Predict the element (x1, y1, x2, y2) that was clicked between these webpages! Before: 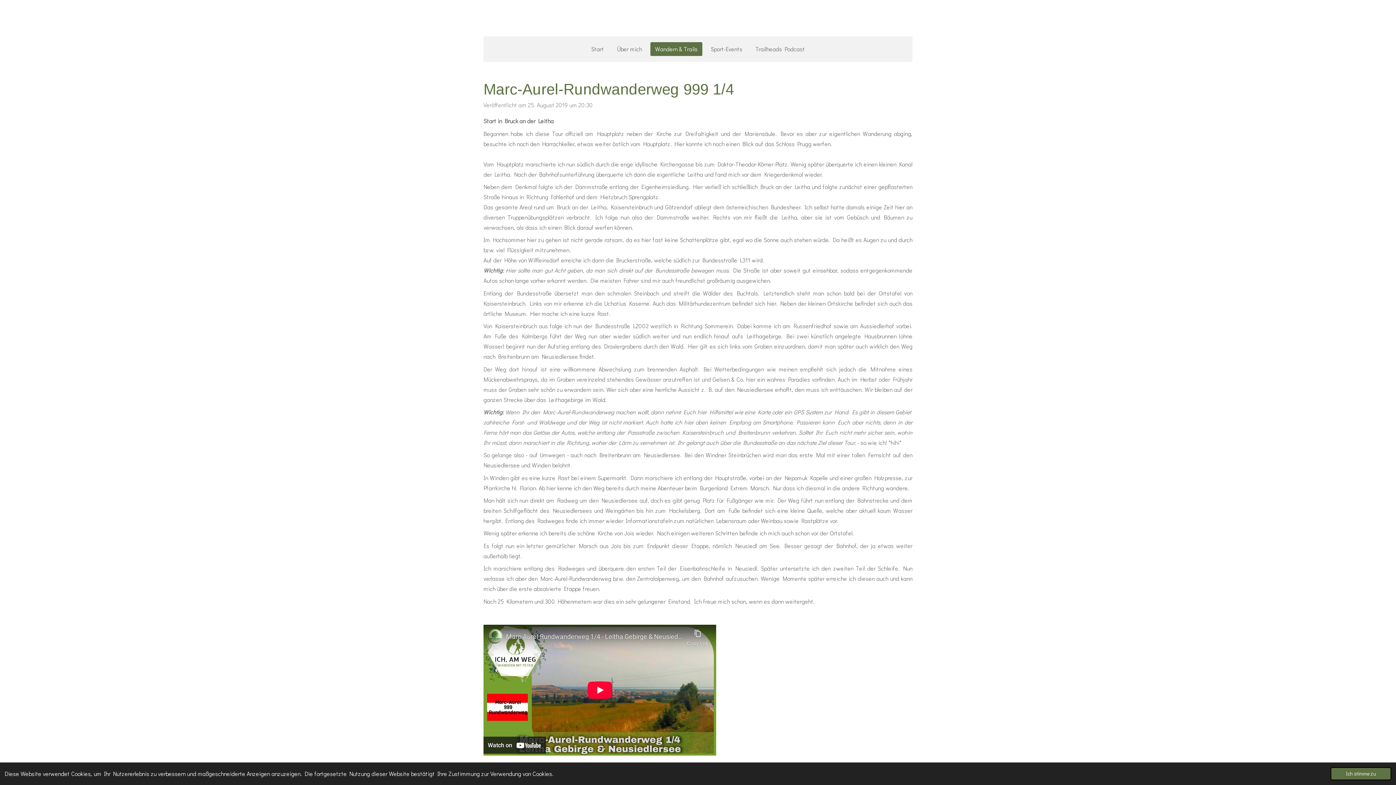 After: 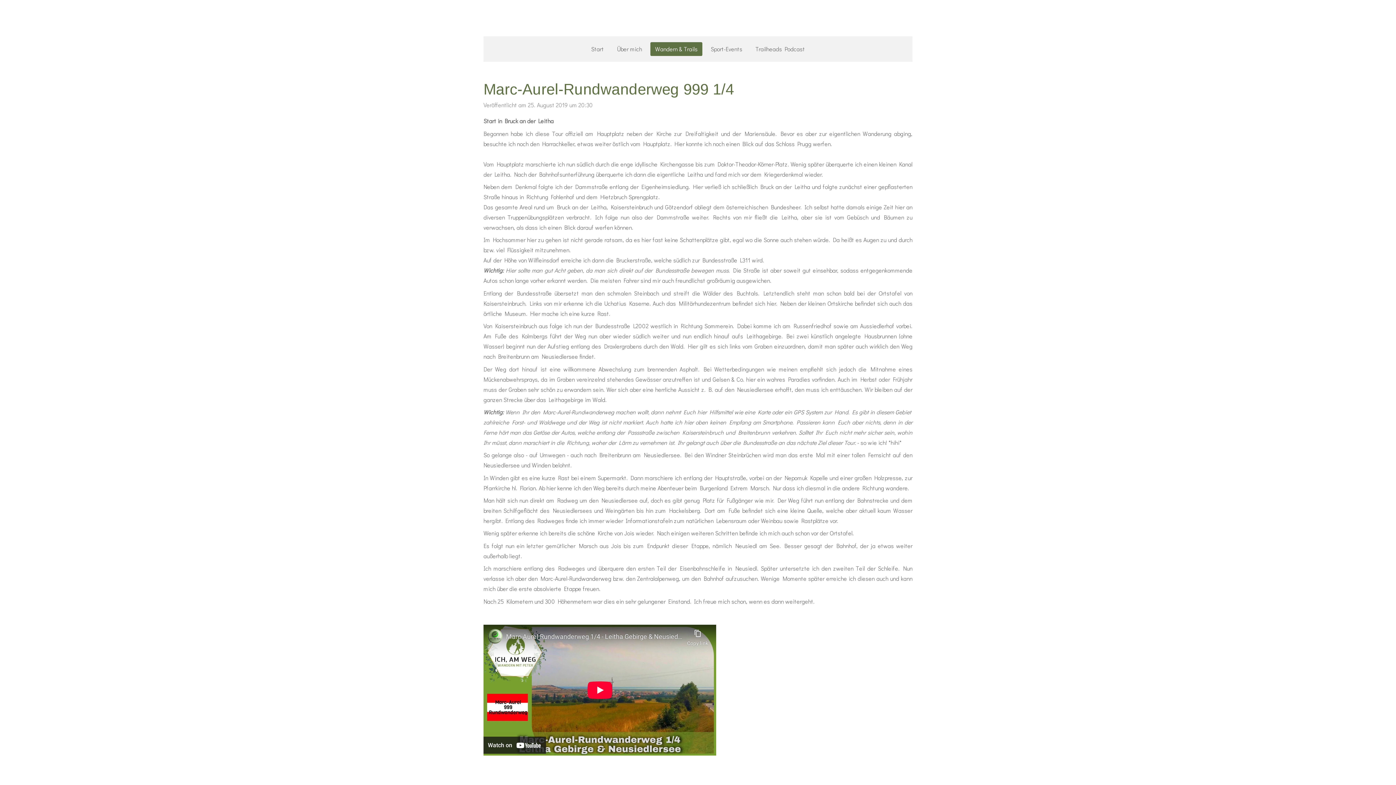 Action: bbox: (1330, 767, 1391, 780) label: dismiss cookie message